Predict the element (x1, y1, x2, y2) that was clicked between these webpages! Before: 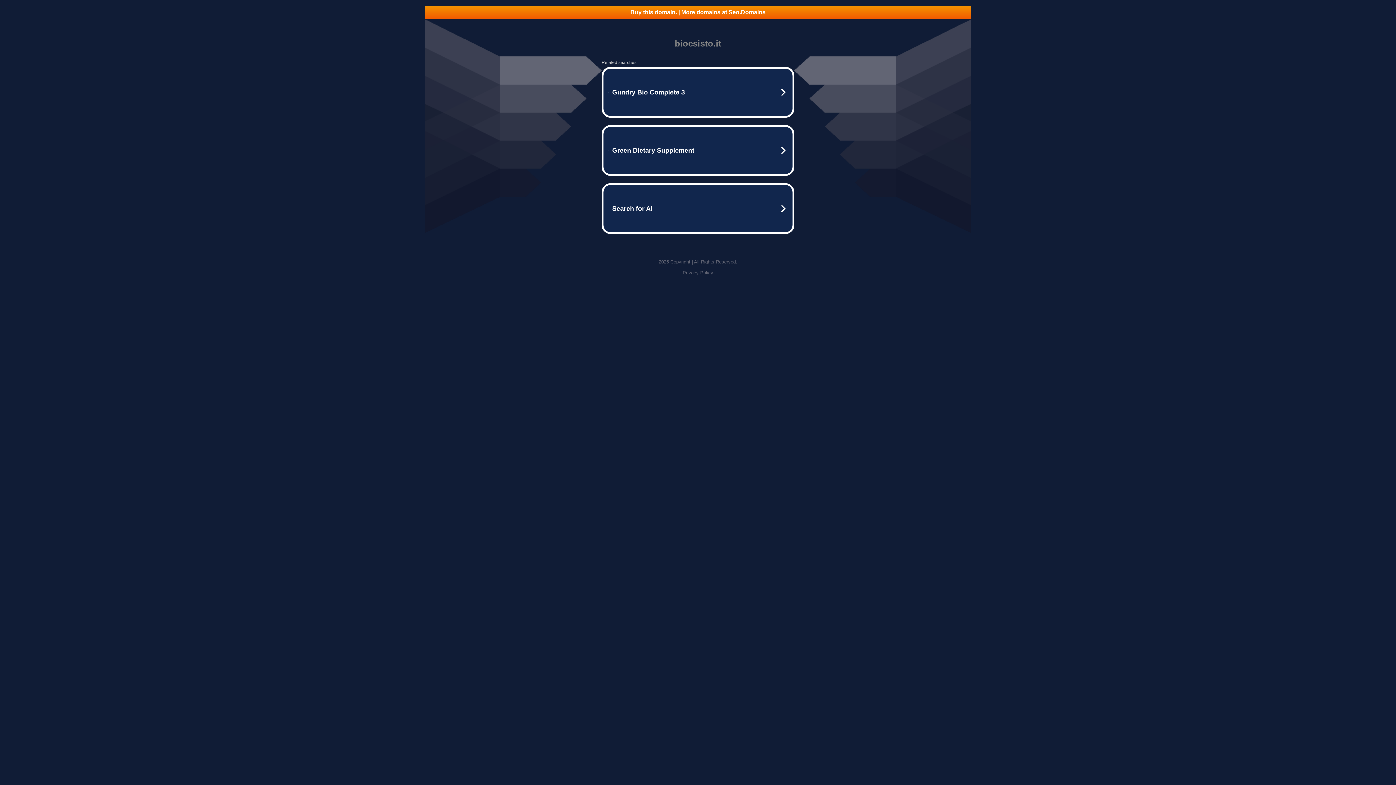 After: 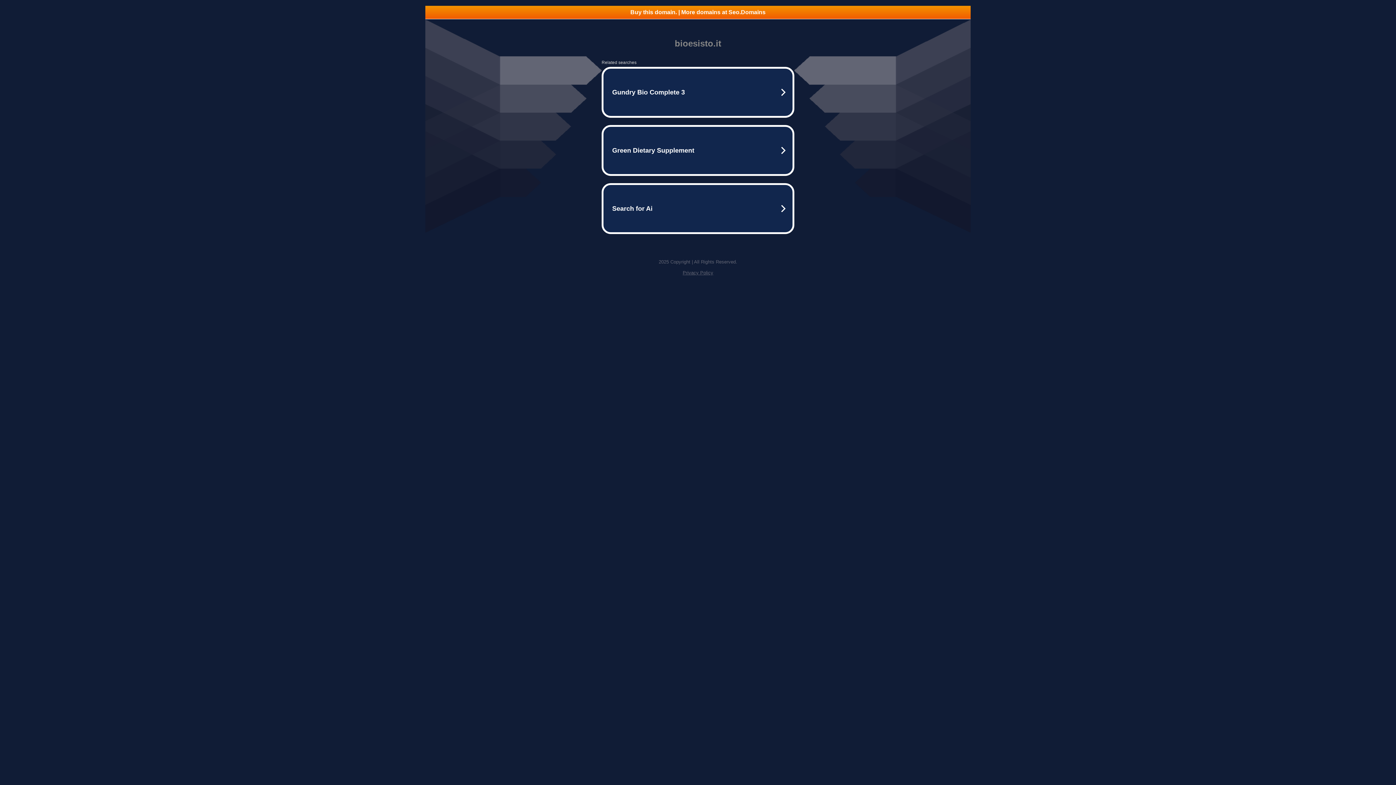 Action: bbox: (682, 270, 713, 275) label: Privacy Policy